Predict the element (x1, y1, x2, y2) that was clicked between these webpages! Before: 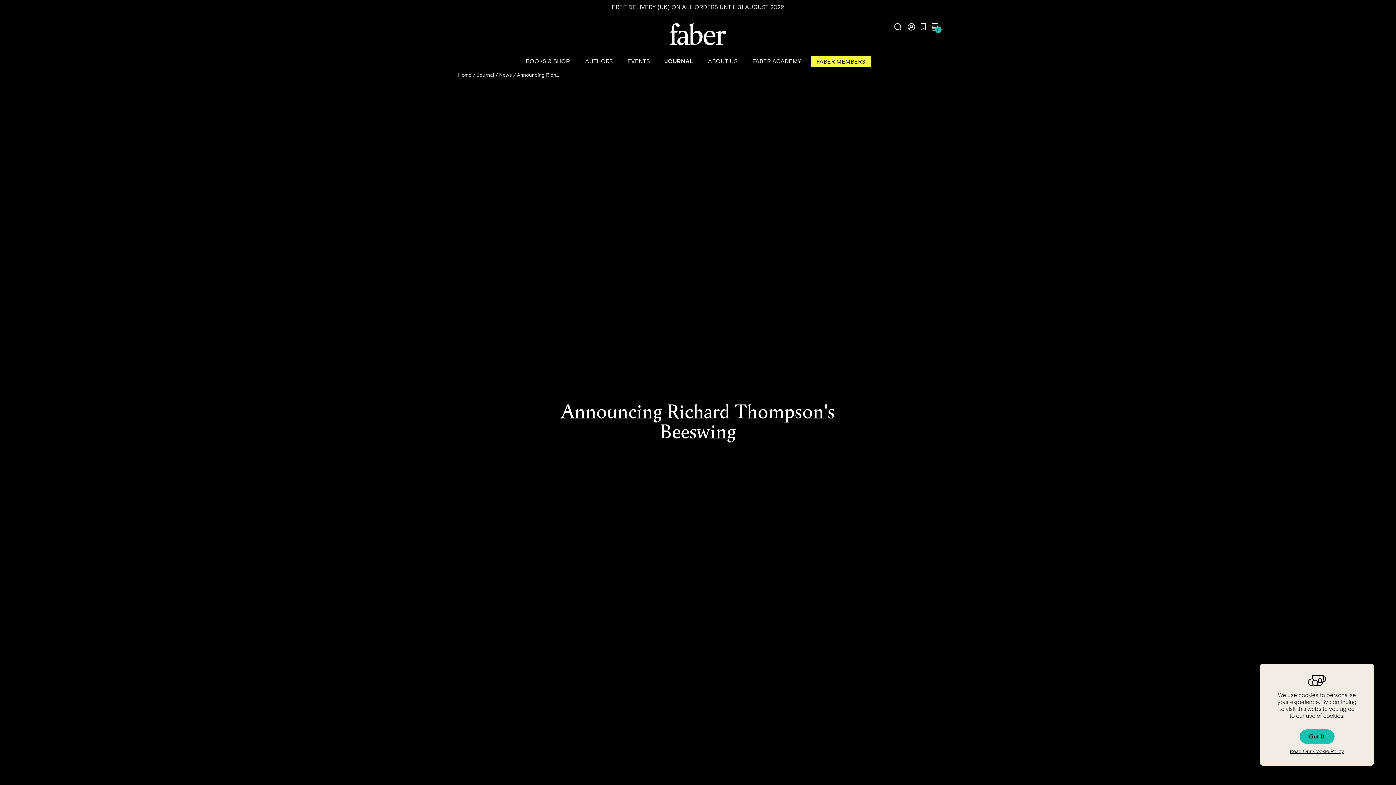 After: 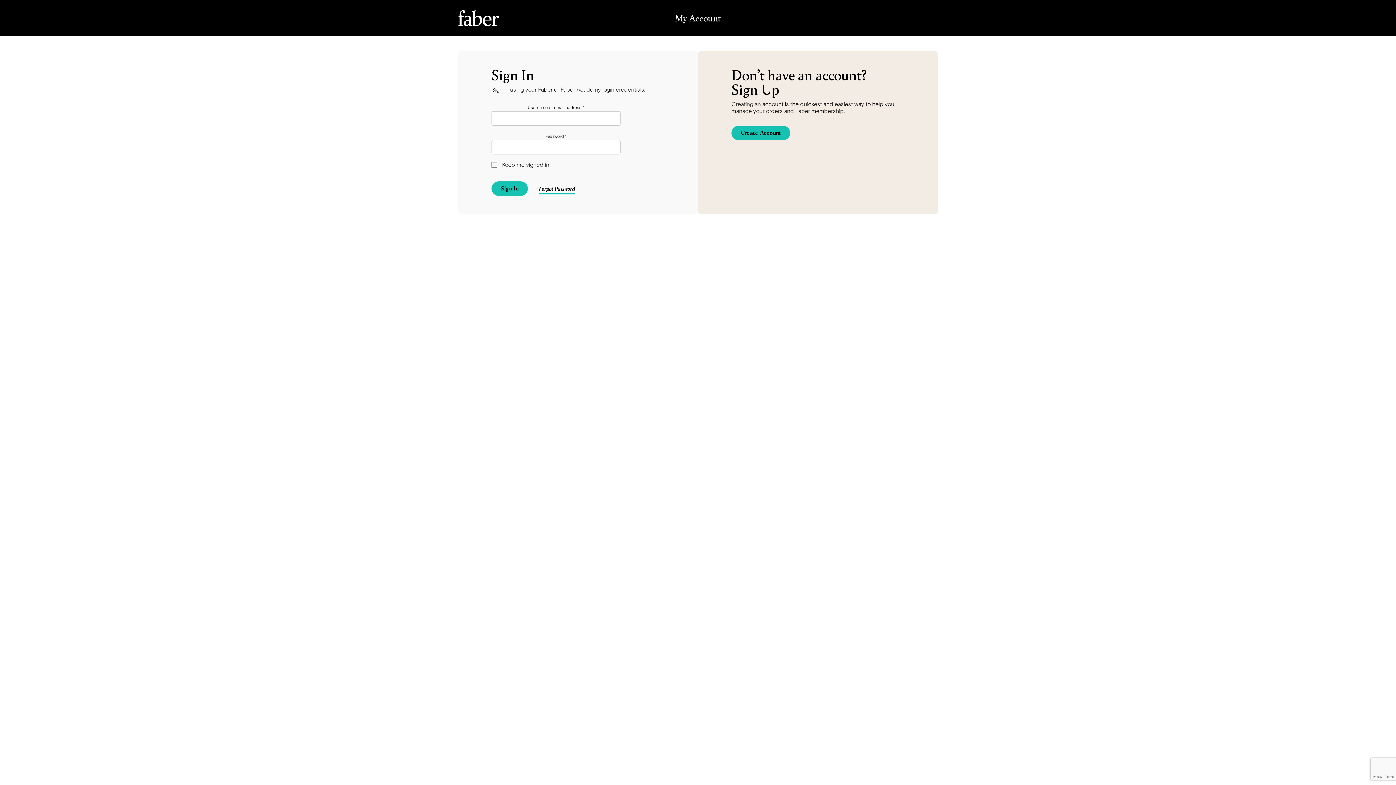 Action: bbox: (908, 23, 915, 30)